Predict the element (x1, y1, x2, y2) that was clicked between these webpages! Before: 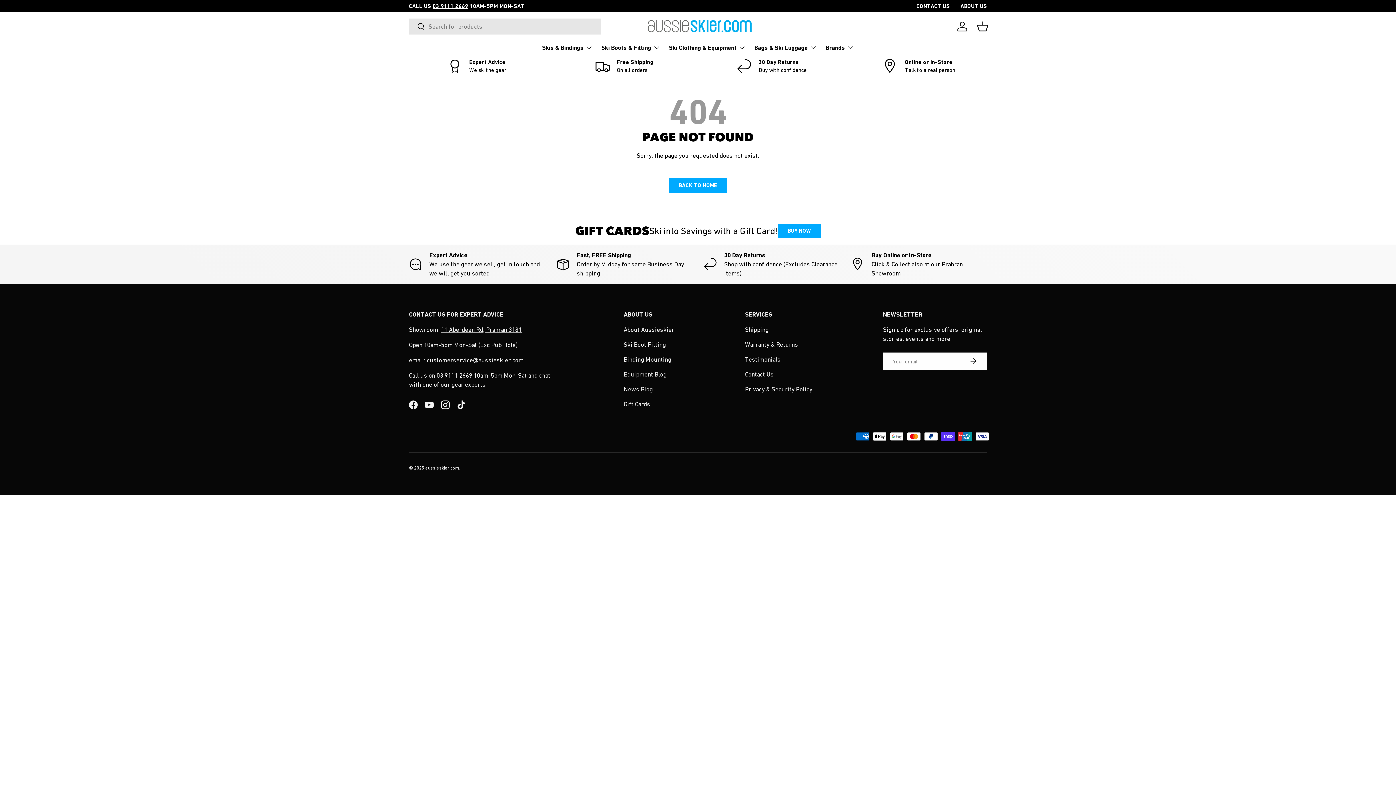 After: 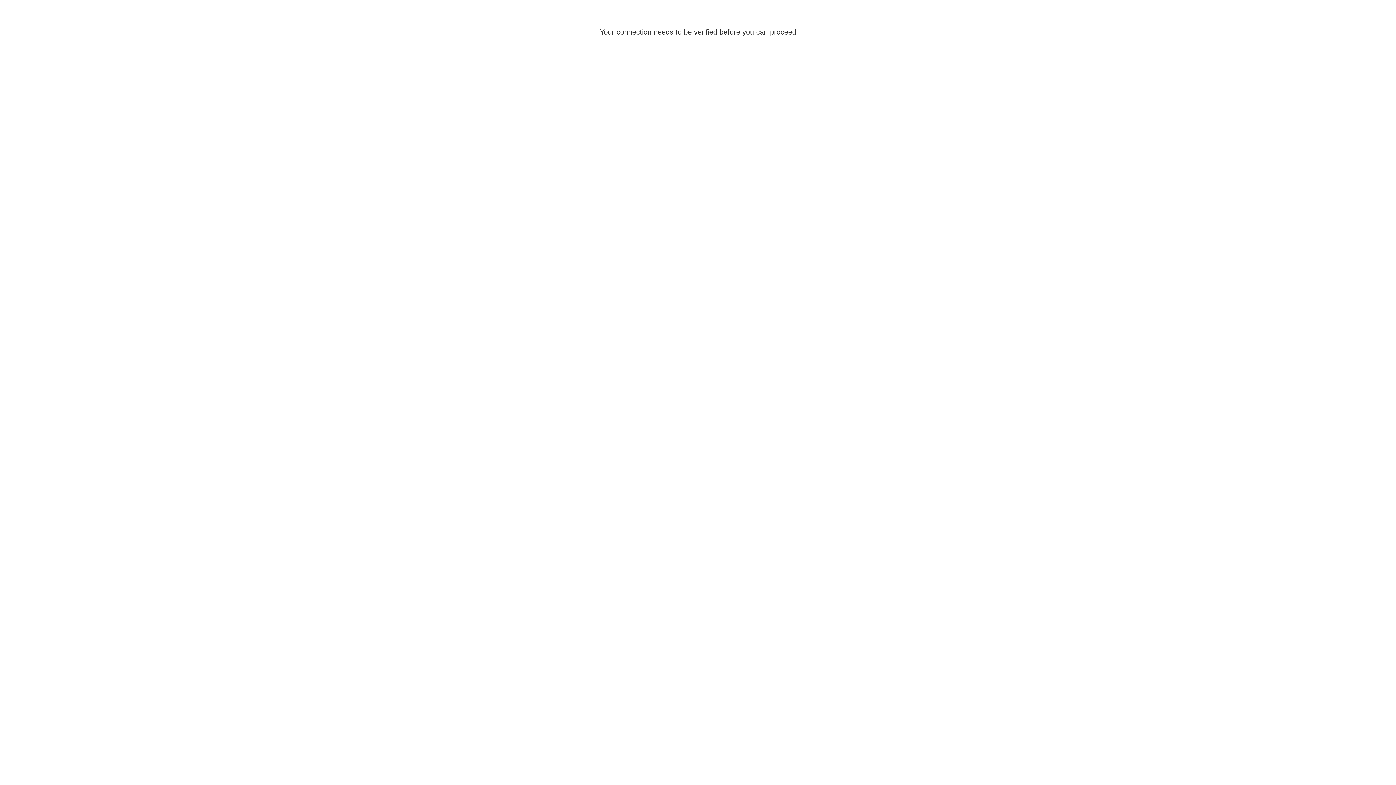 Action: bbox: (954, 18, 970, 34) label: Log in